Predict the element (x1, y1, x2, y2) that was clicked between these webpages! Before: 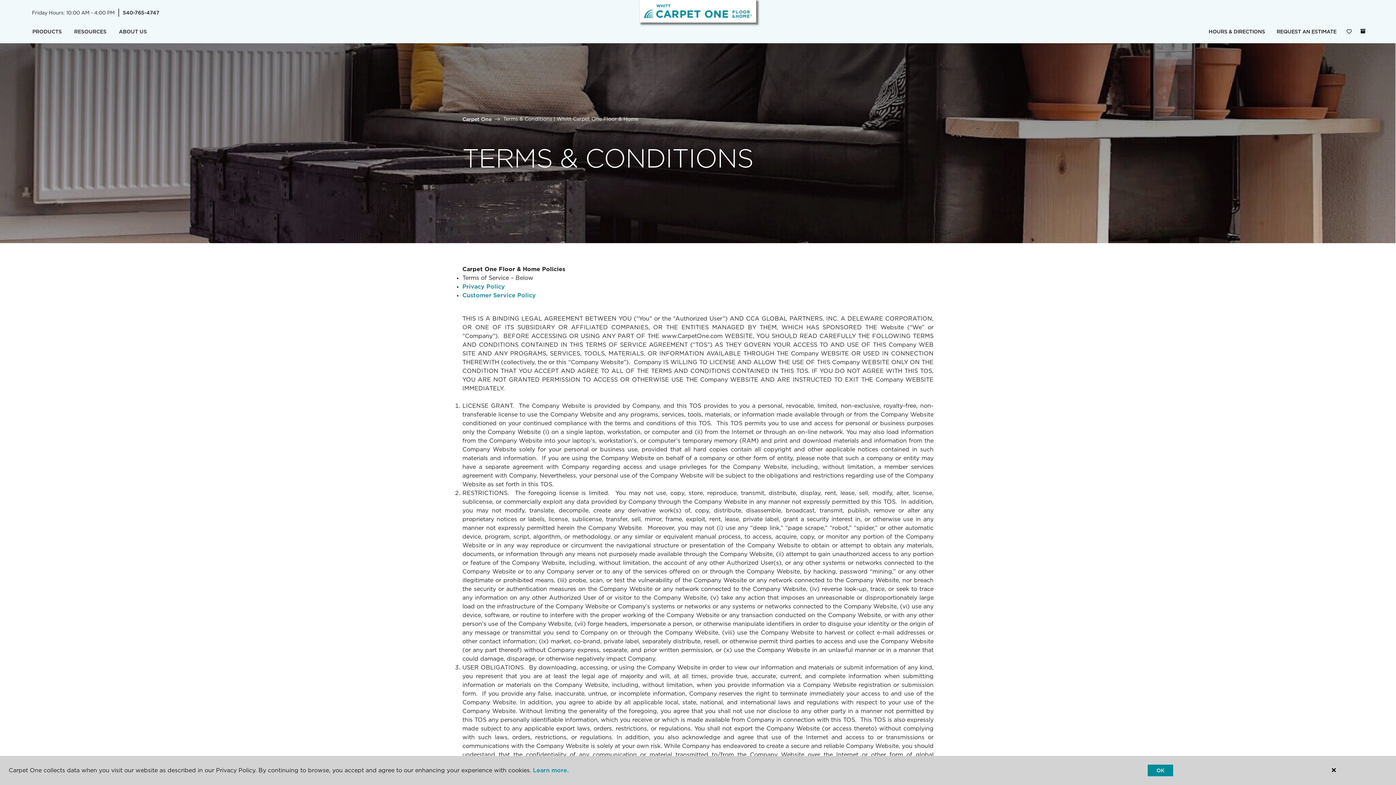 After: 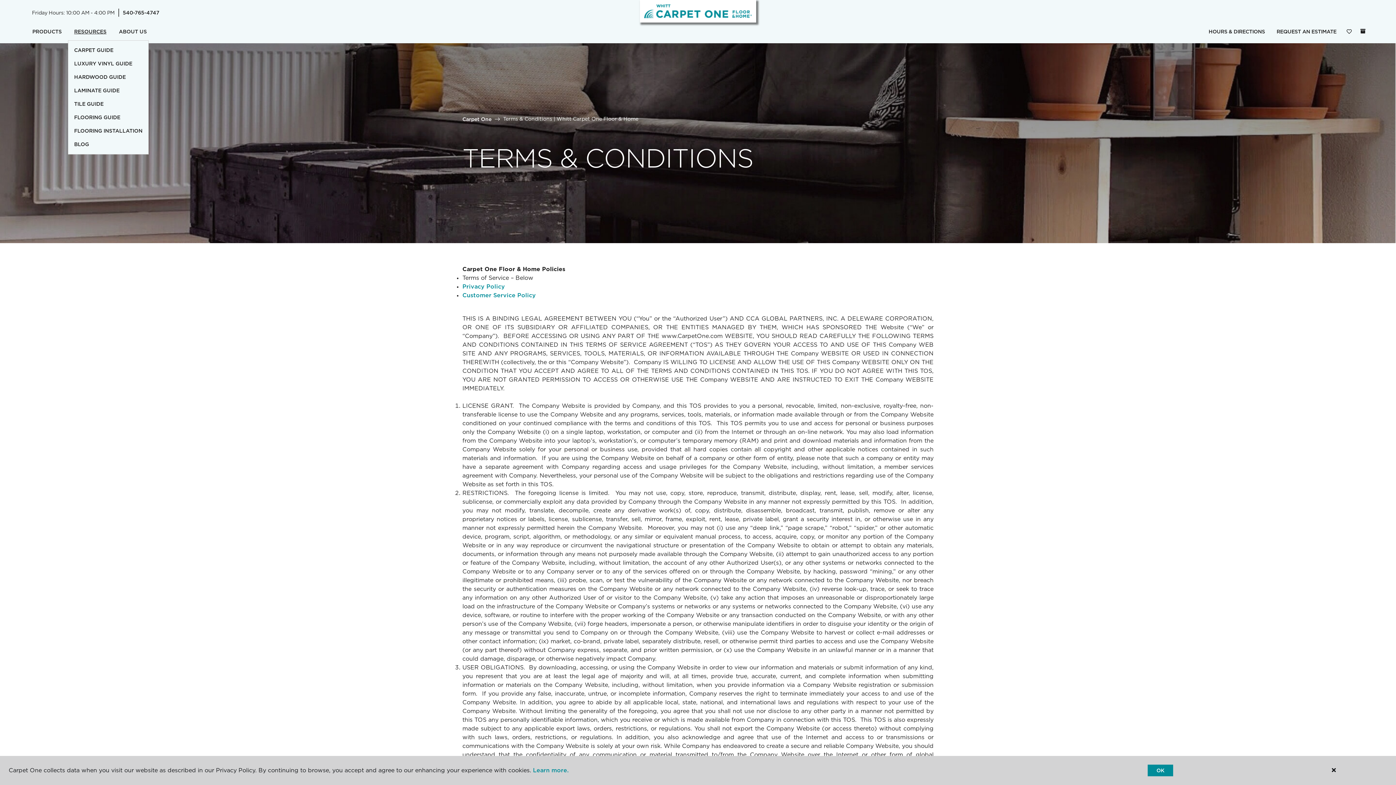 Action: label: RESOURCES bbox: (68, 23, 112, 40)